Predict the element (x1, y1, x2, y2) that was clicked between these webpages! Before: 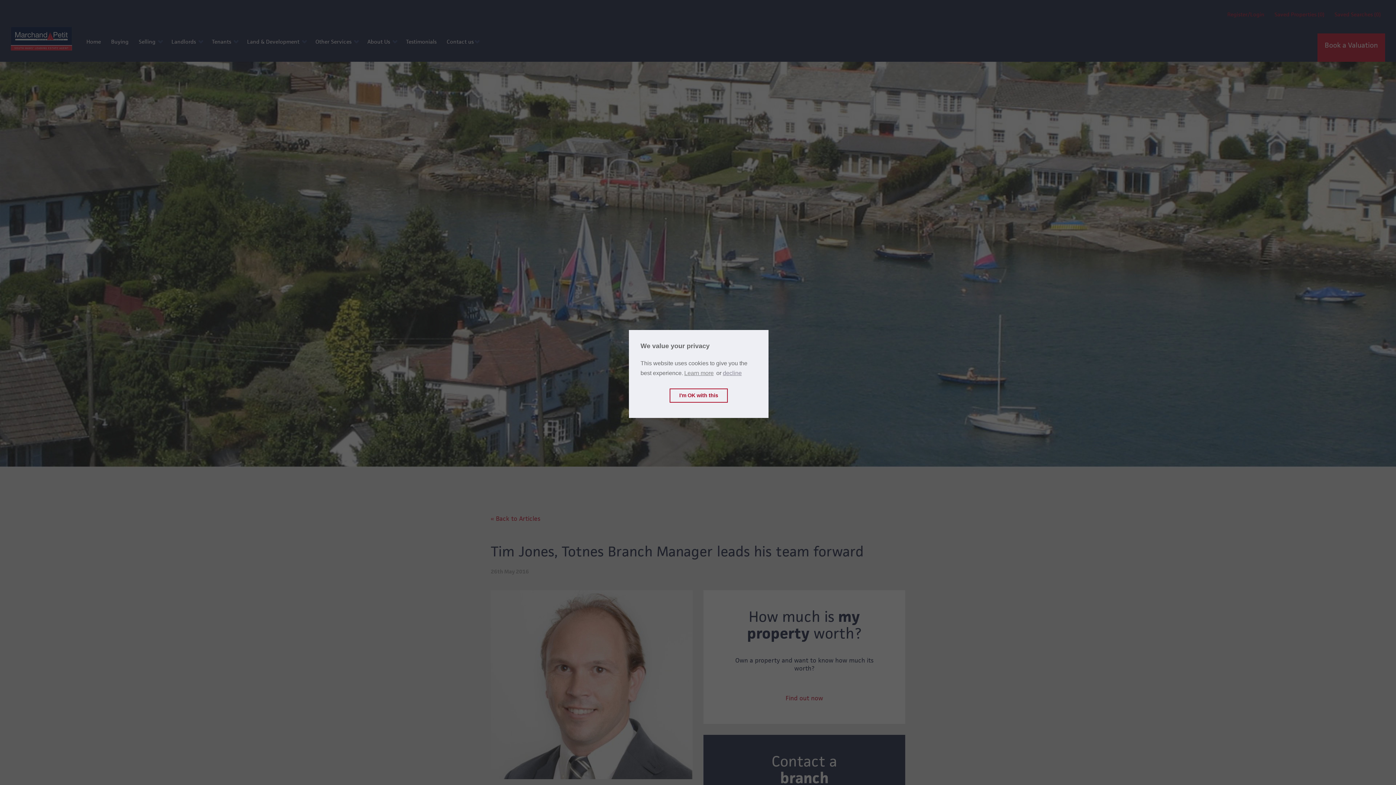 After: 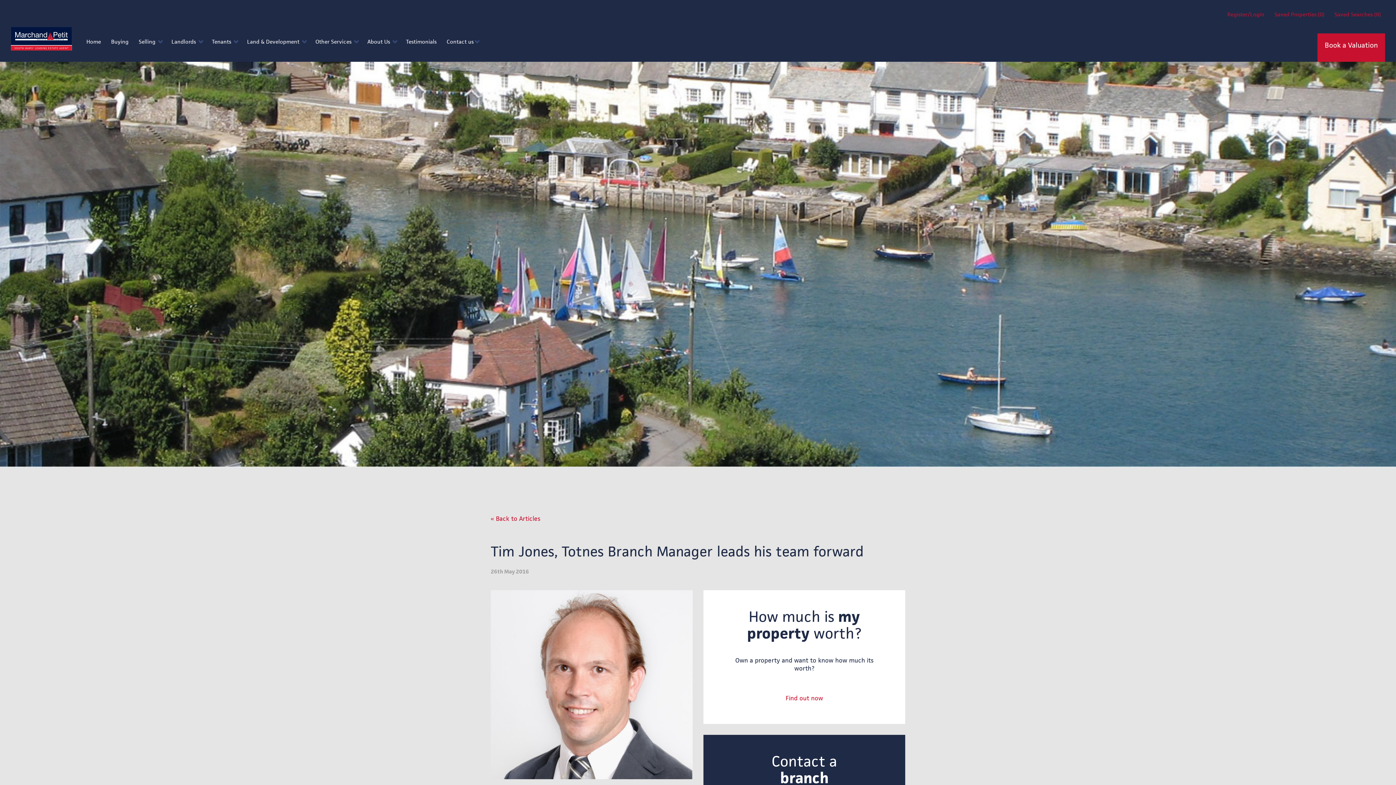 Action: bbox: (669, 388, 728, 402) label: allow cookies